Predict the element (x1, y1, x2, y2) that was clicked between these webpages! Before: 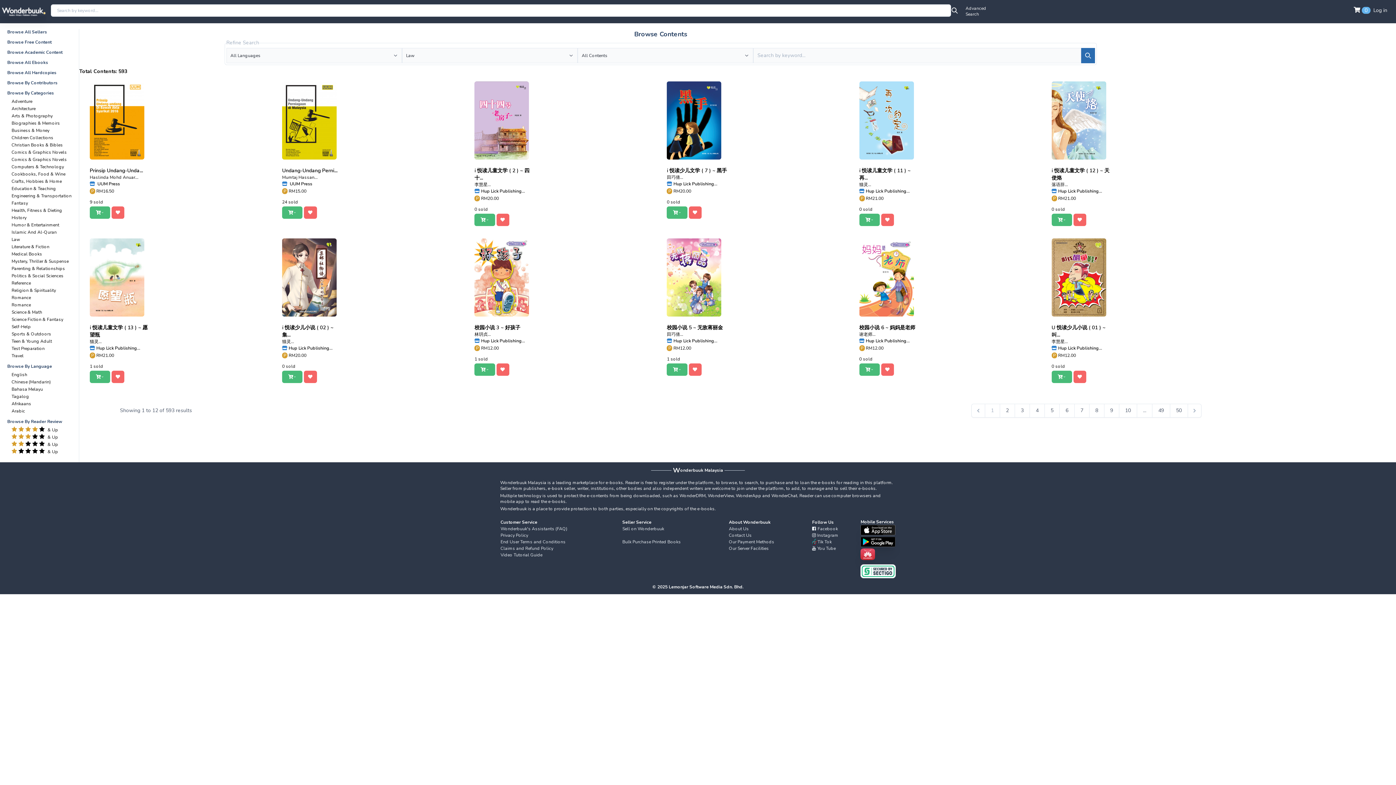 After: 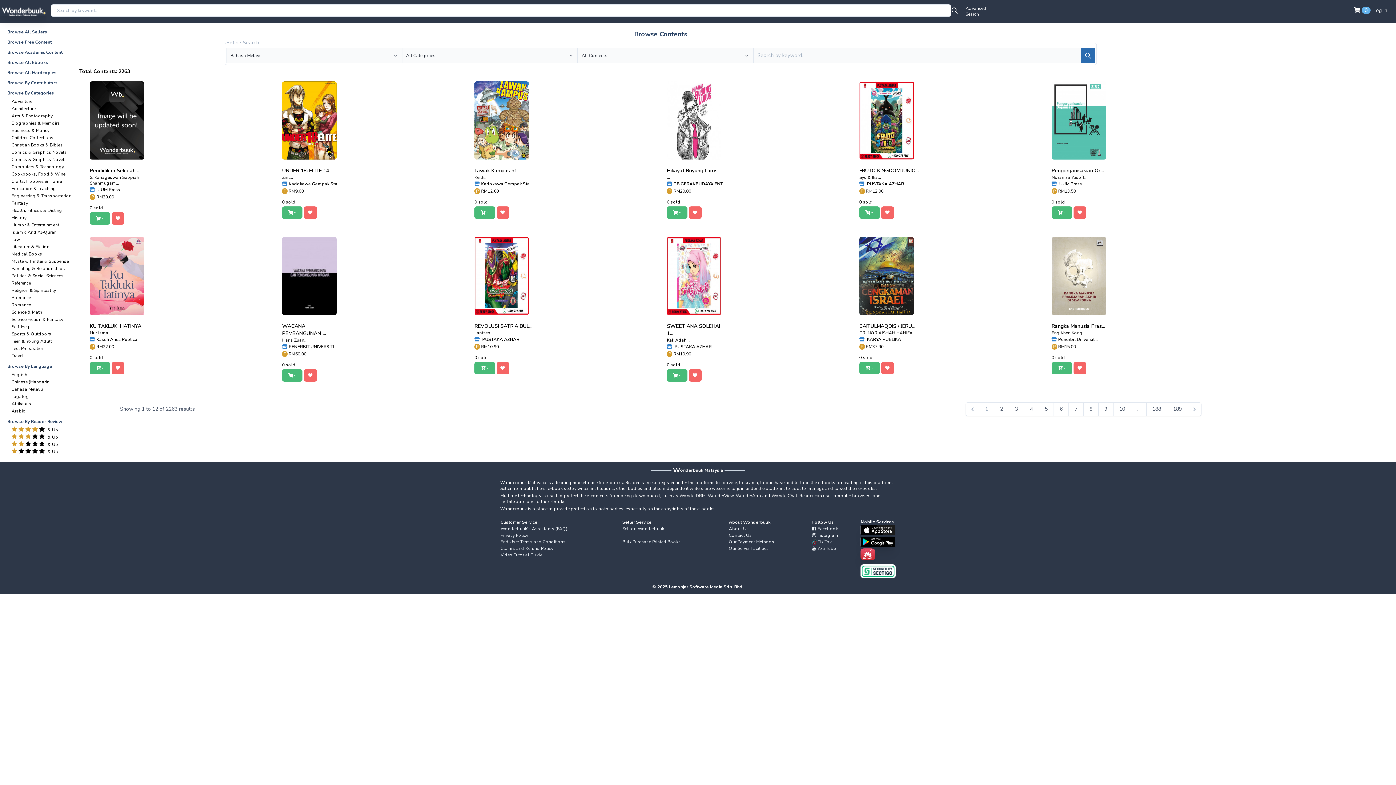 Action: label: Bahasa Melayu bbox: (7, 385, 42, 393)